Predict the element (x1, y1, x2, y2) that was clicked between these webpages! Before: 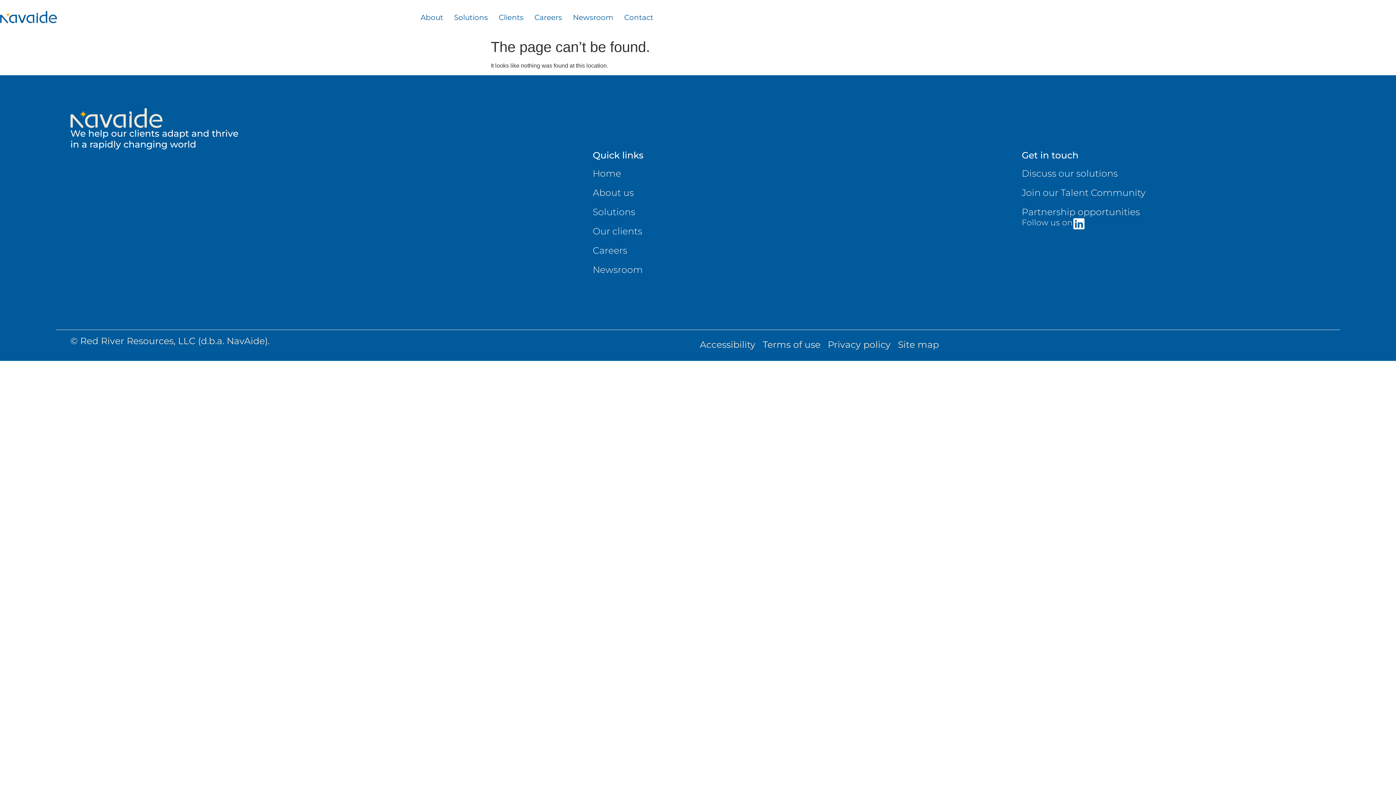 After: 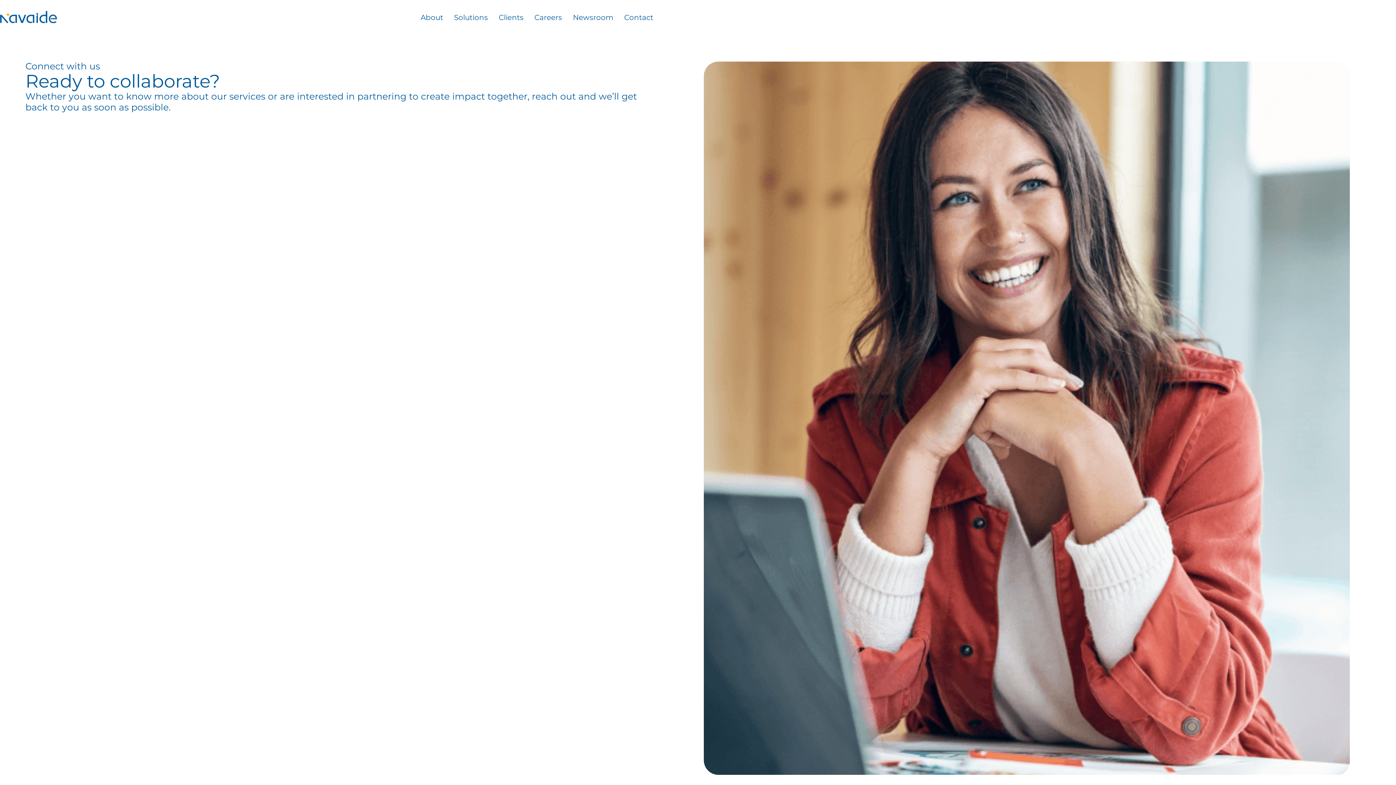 Action: bbox: (1022, 206, 1340, 217) label: Partnership opportunities